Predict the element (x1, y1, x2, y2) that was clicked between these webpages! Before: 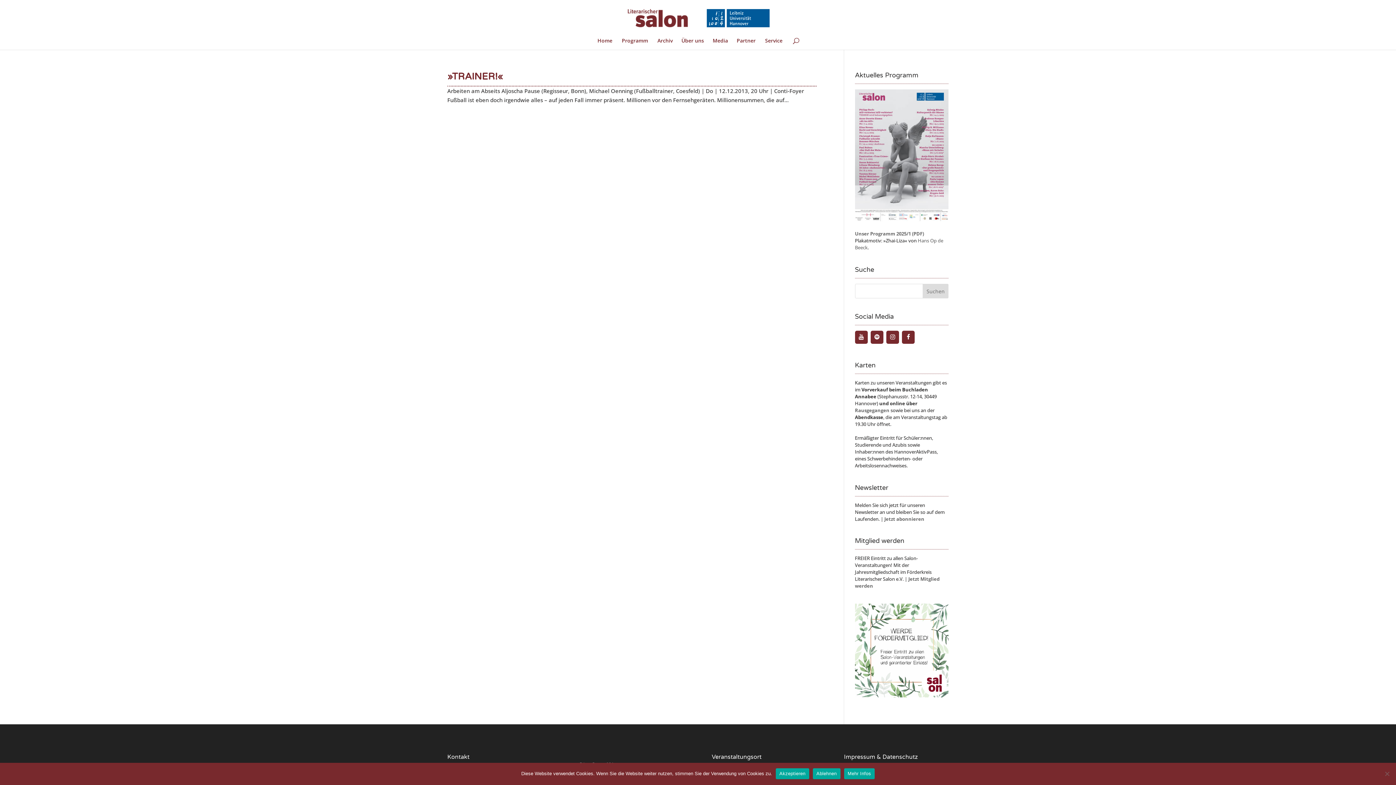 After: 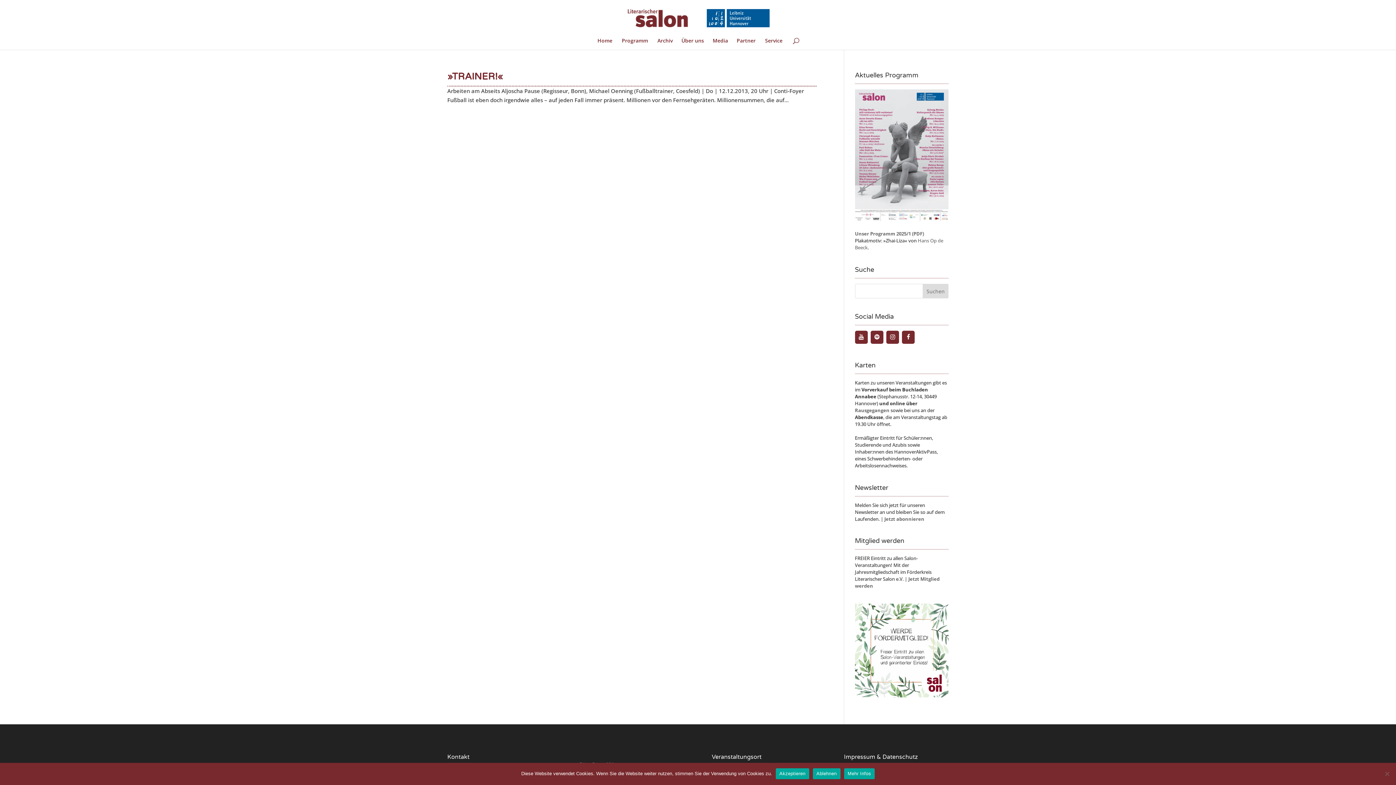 Action: bbox: (855, 407, 889, 413) label: Rausgegangen